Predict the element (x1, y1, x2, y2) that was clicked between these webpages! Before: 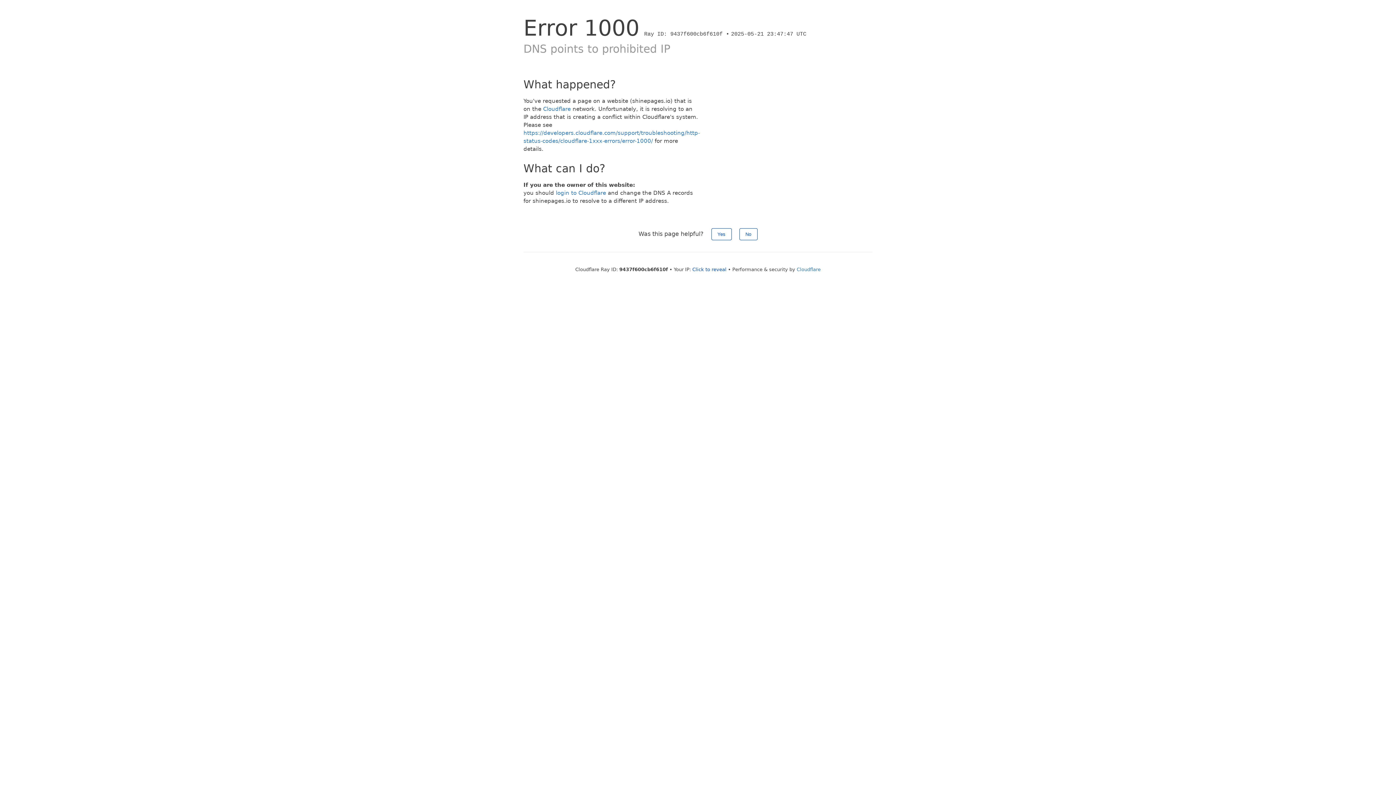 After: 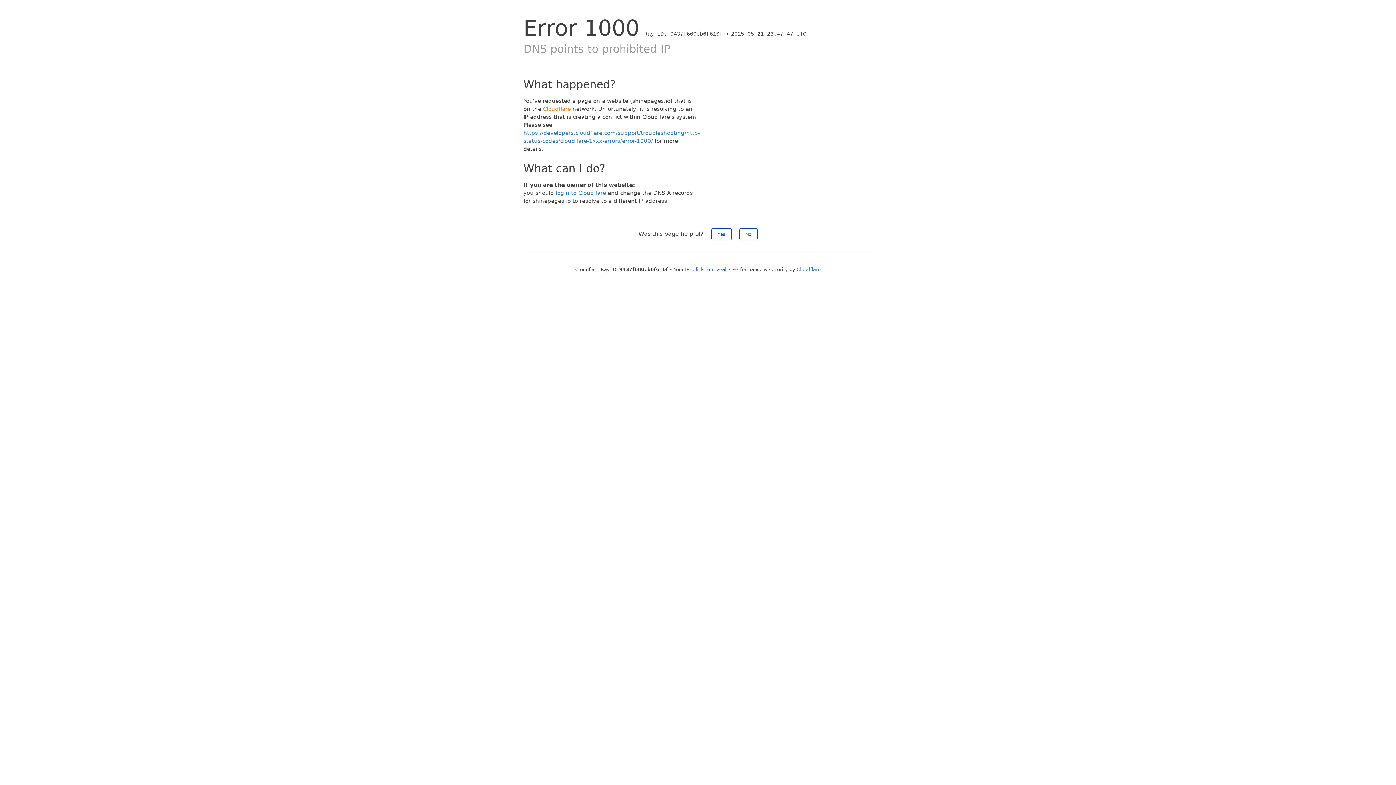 Action: bbox: (543, 105, 570, 112) label: Cloudflare